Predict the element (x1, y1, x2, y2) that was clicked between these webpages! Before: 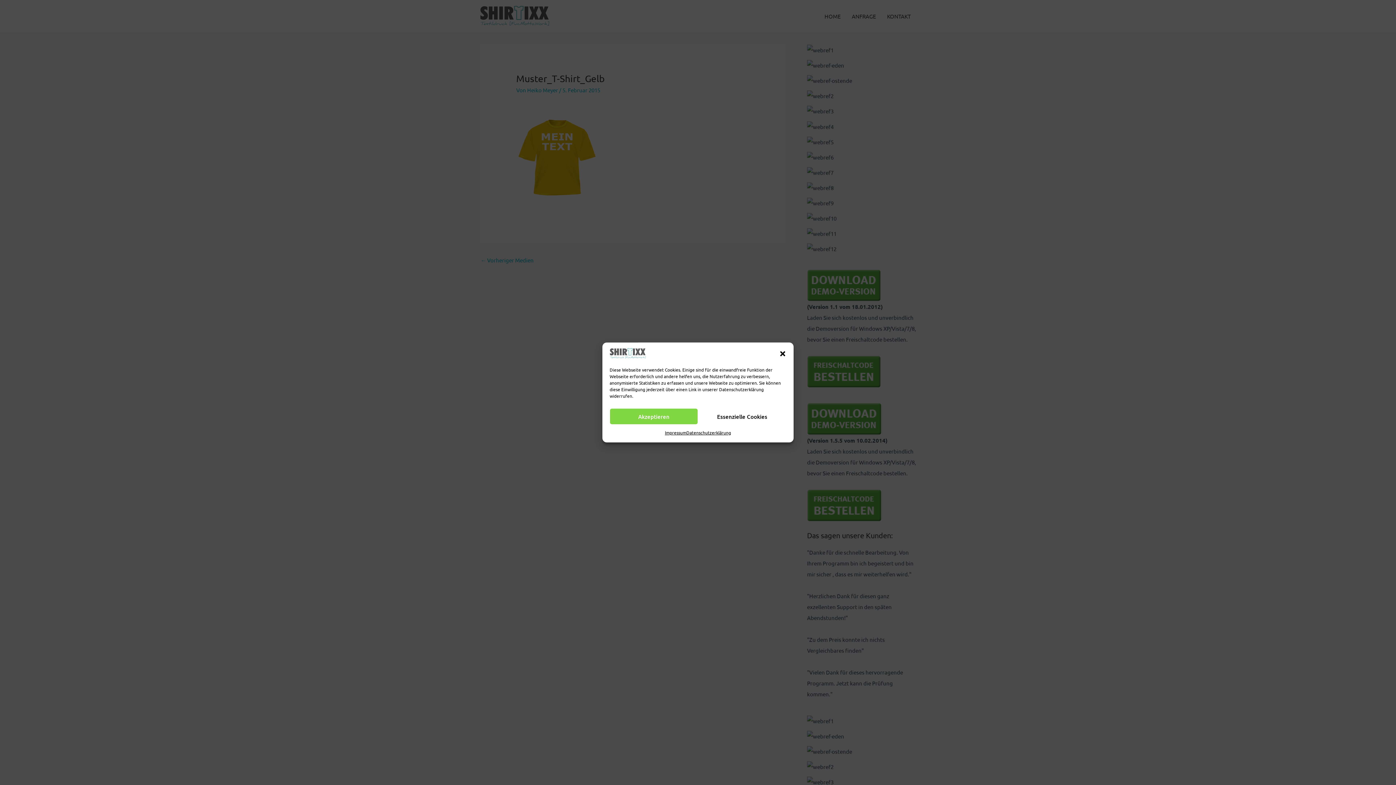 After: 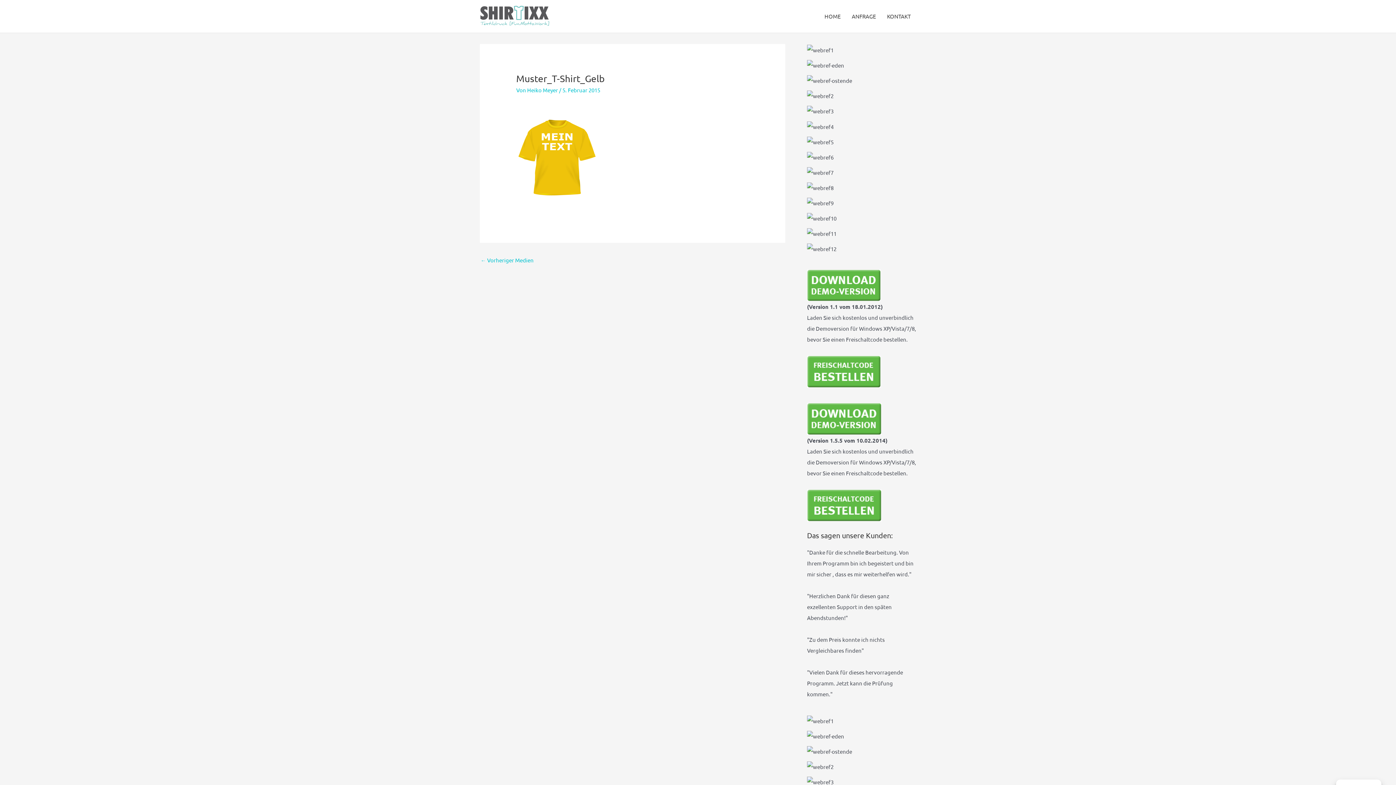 Action: bbox: (698, 408, 786, 424) label: Essenzielle Cookies